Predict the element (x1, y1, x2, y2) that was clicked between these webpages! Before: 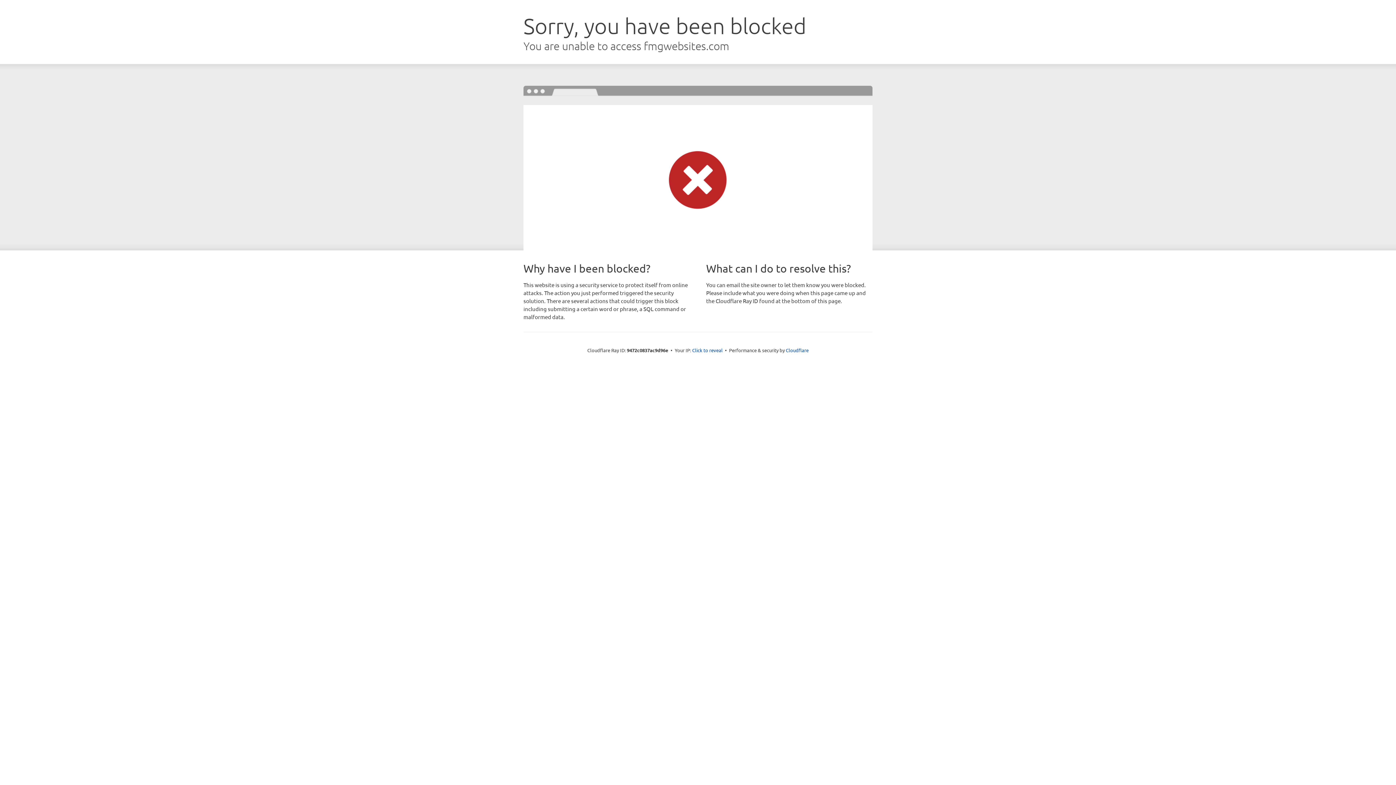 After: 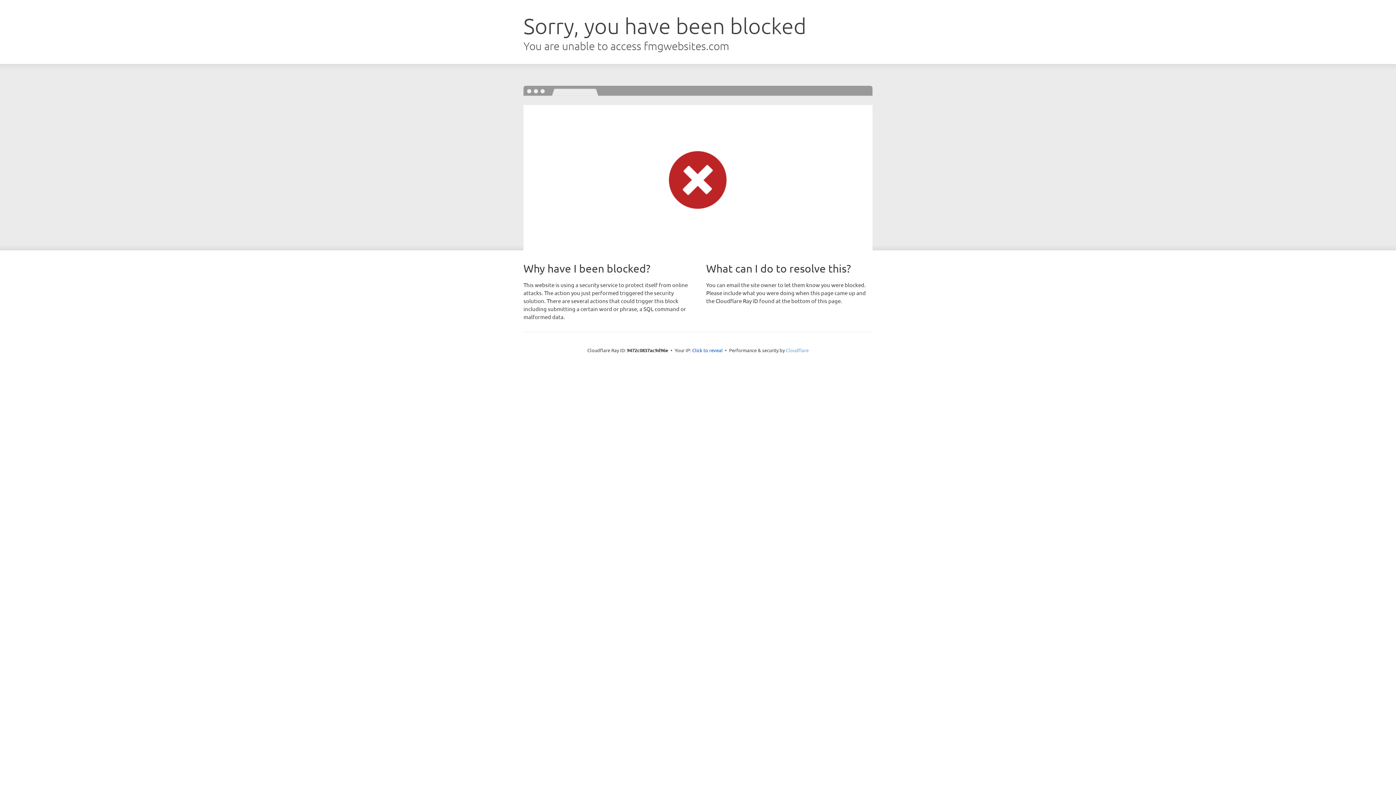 Action: label: Cloudflare bbox: (786, 347, 808, 353)